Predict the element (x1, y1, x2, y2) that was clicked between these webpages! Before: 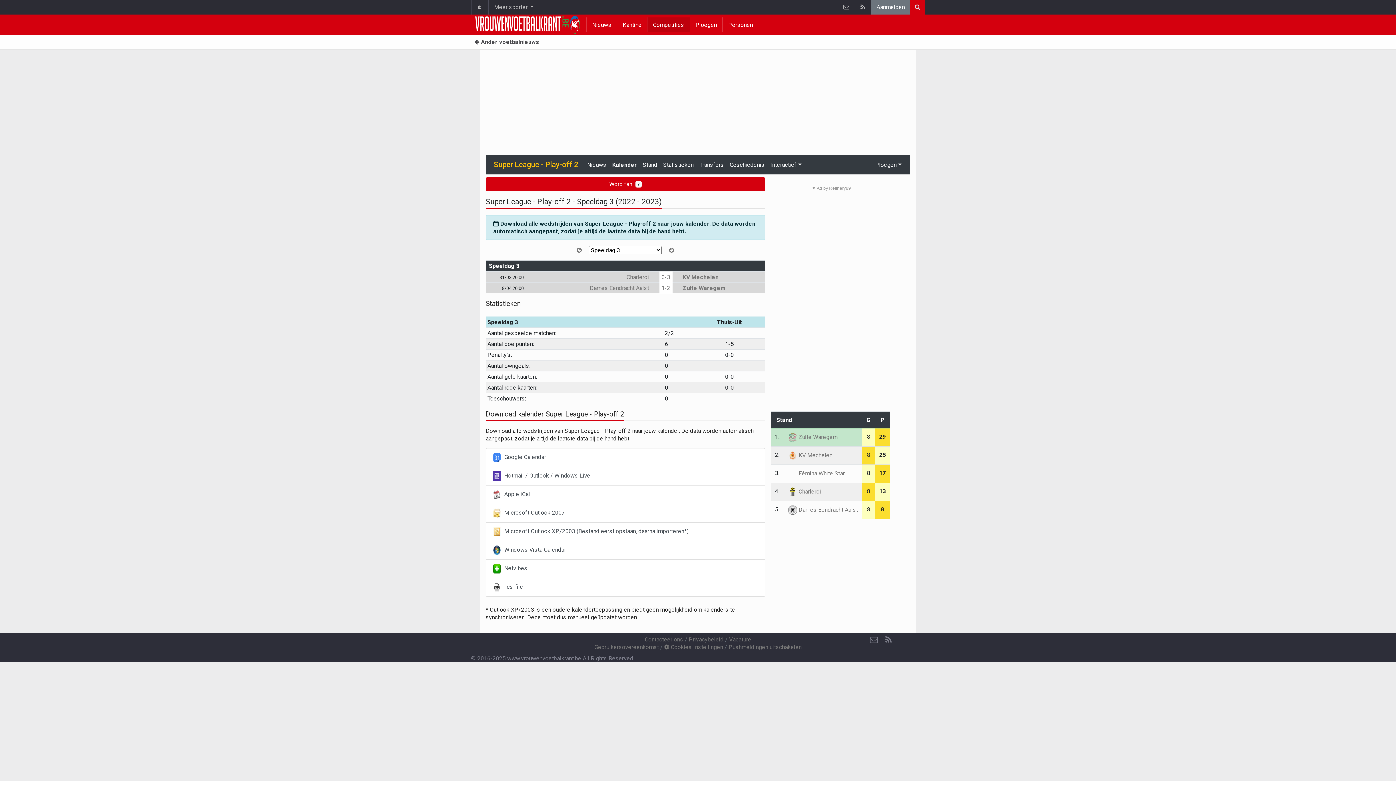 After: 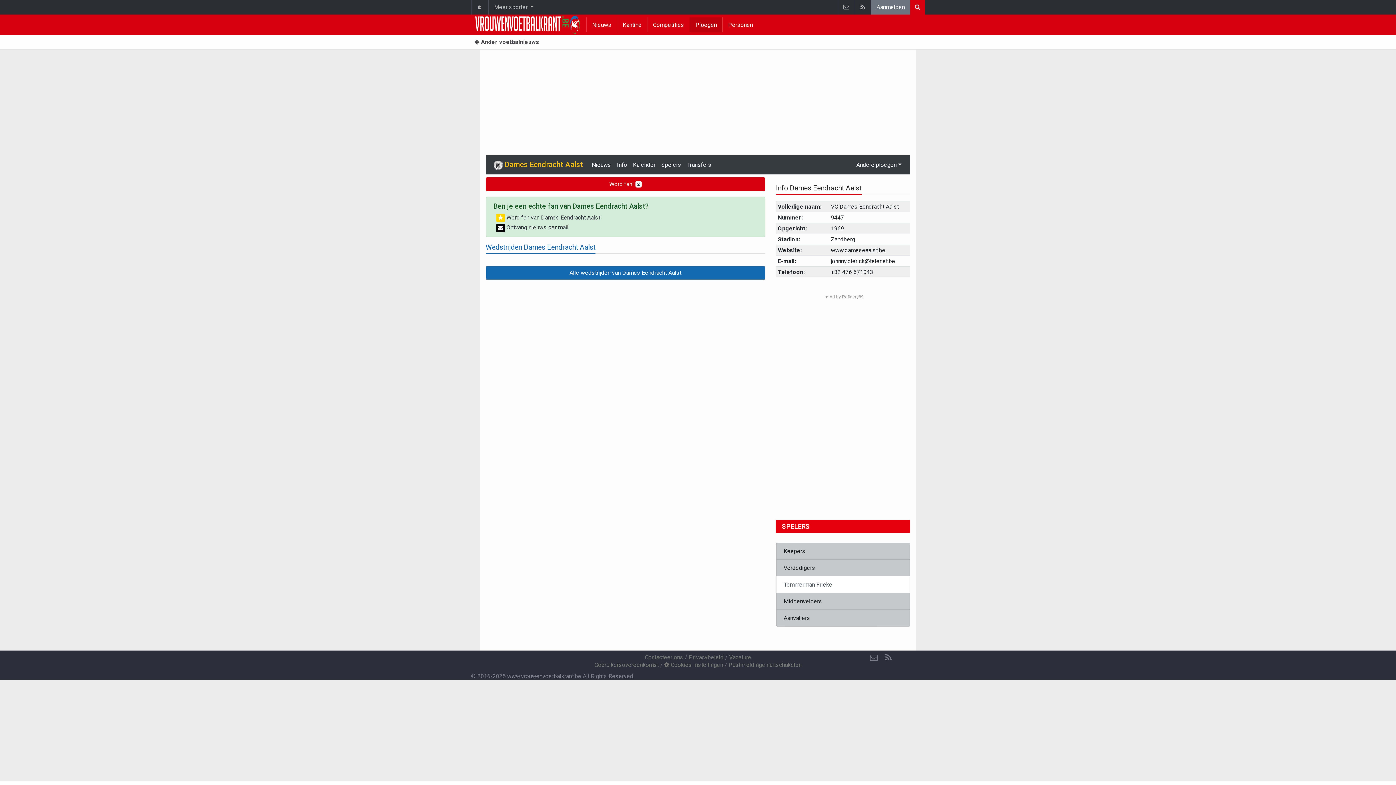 Action: label:  Dames Eendracht Aalst bbox: (788, 506, 858, 513)